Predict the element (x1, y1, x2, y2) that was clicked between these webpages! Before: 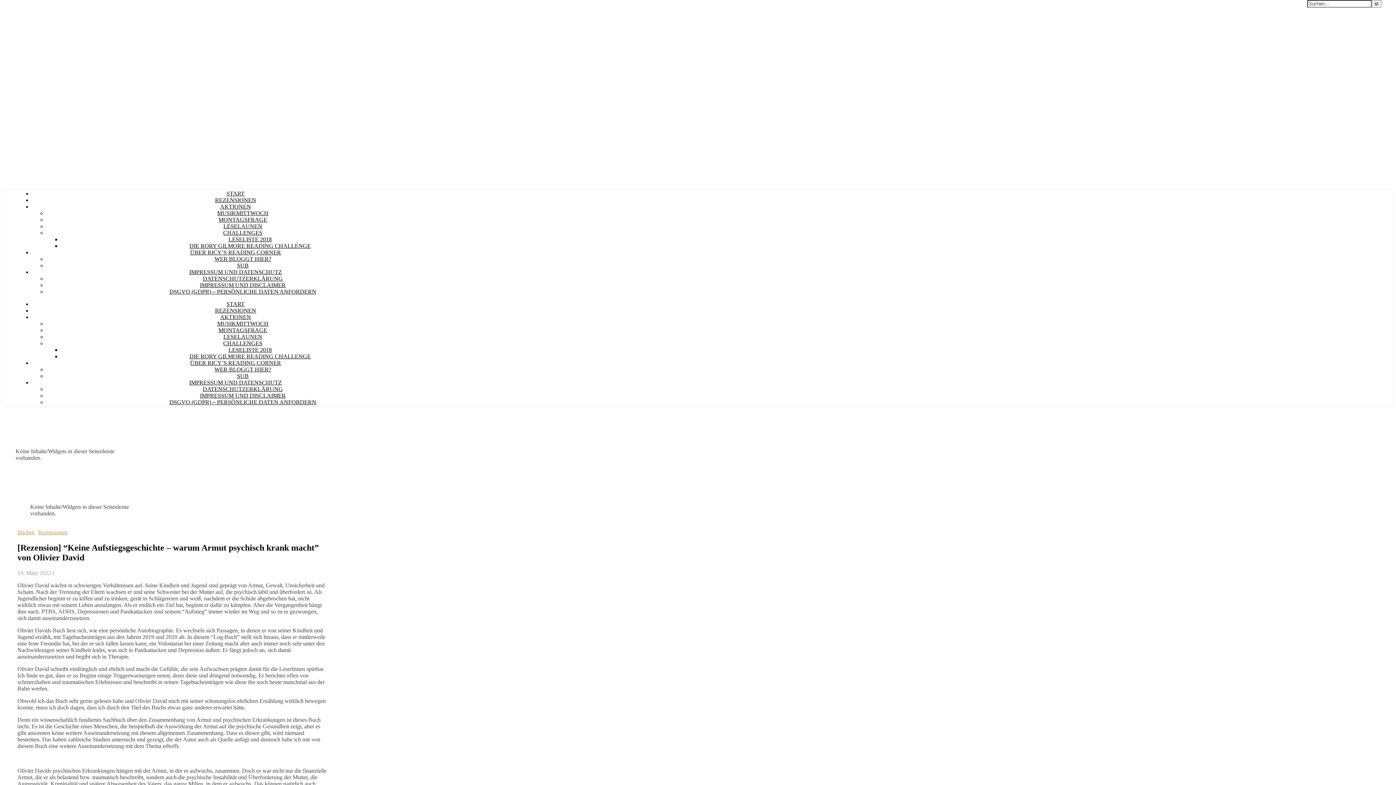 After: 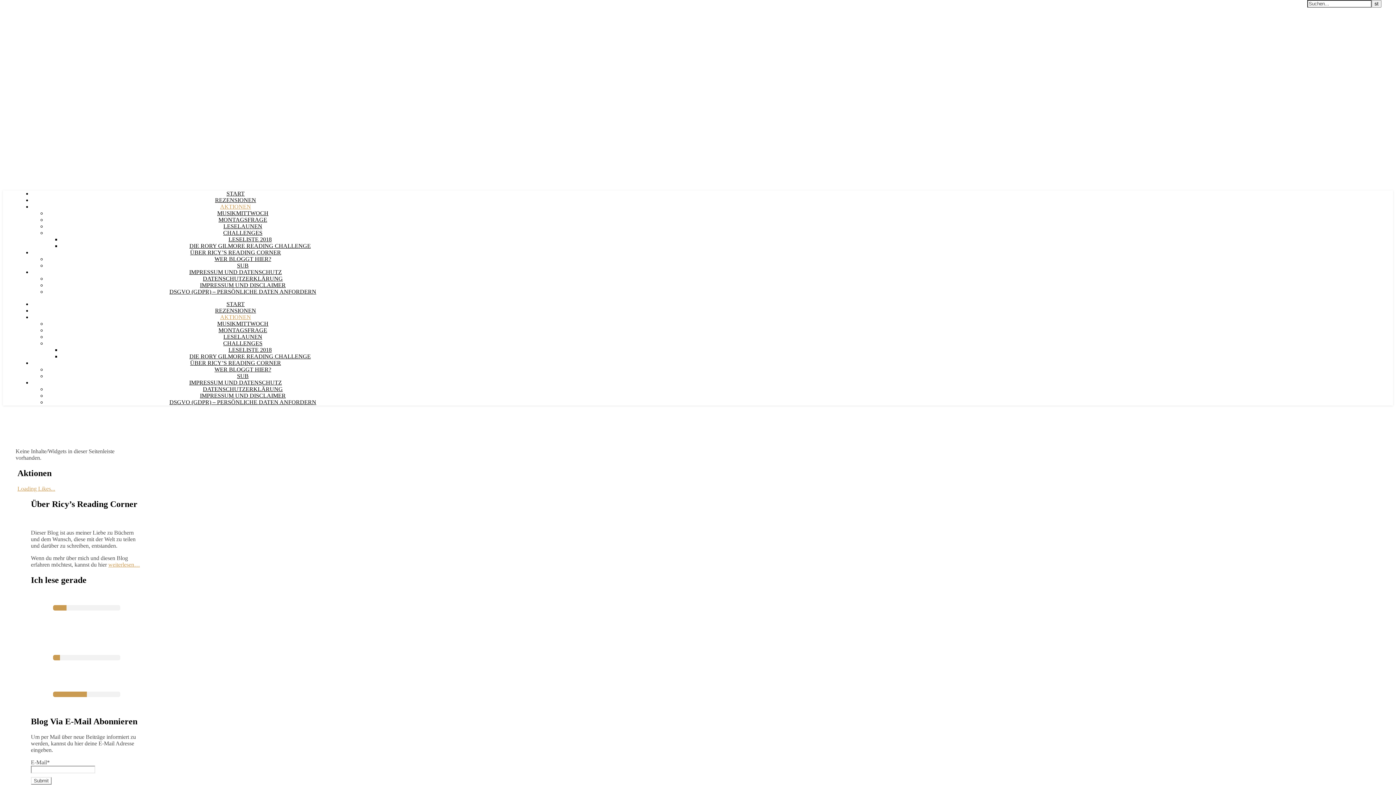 Action: label: AKTIONEN bbox: (220, 203, 251, 209)